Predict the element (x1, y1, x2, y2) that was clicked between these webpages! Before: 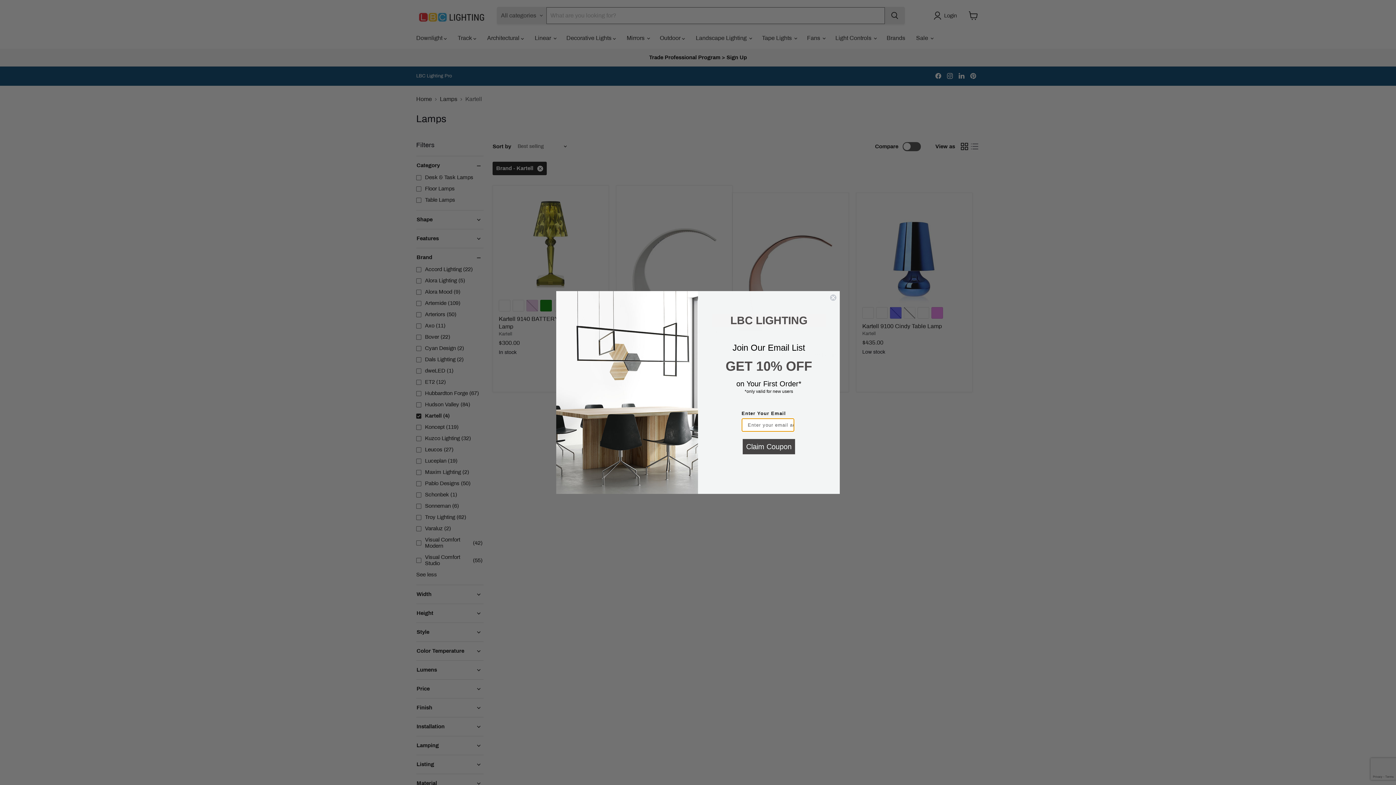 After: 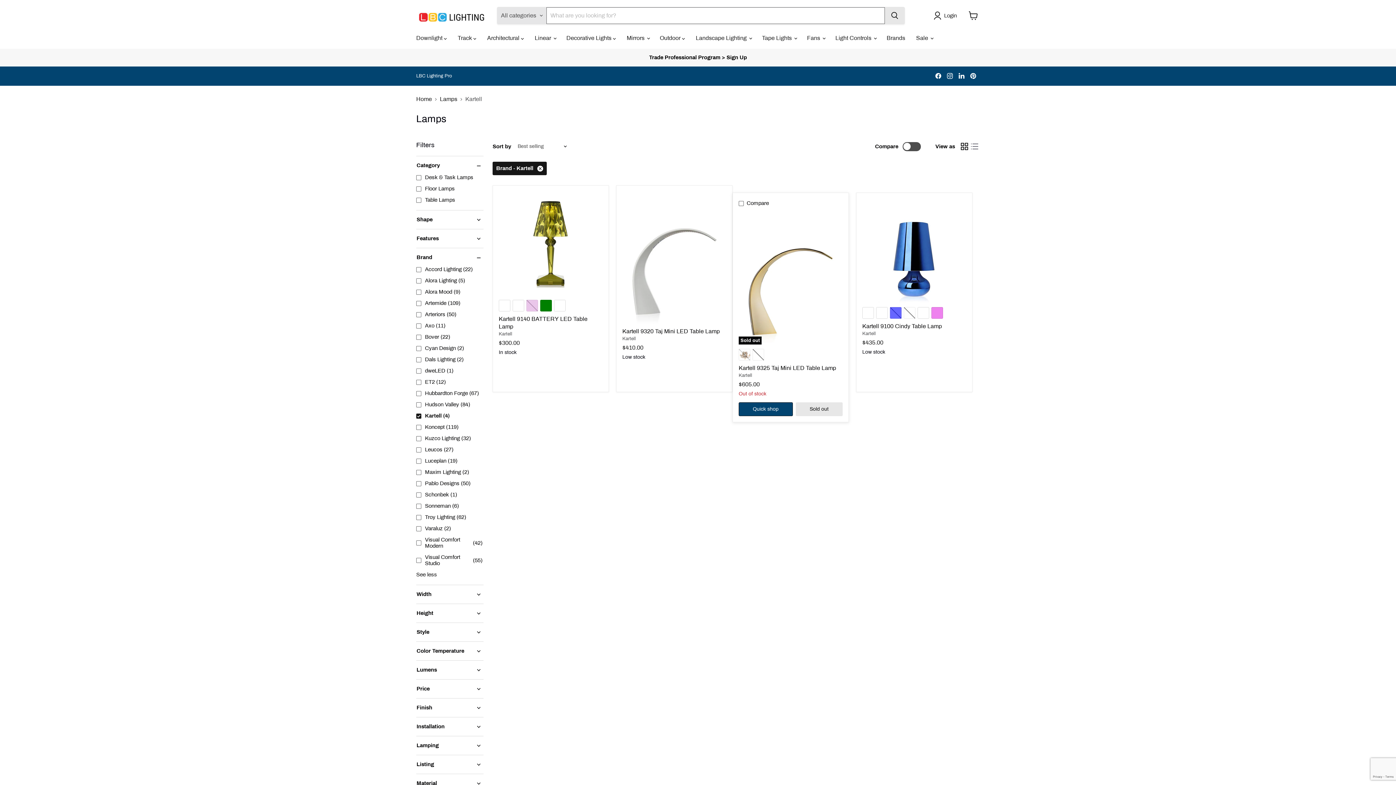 Action: label: Close dialog bbox: (829, 294, 837, 301)